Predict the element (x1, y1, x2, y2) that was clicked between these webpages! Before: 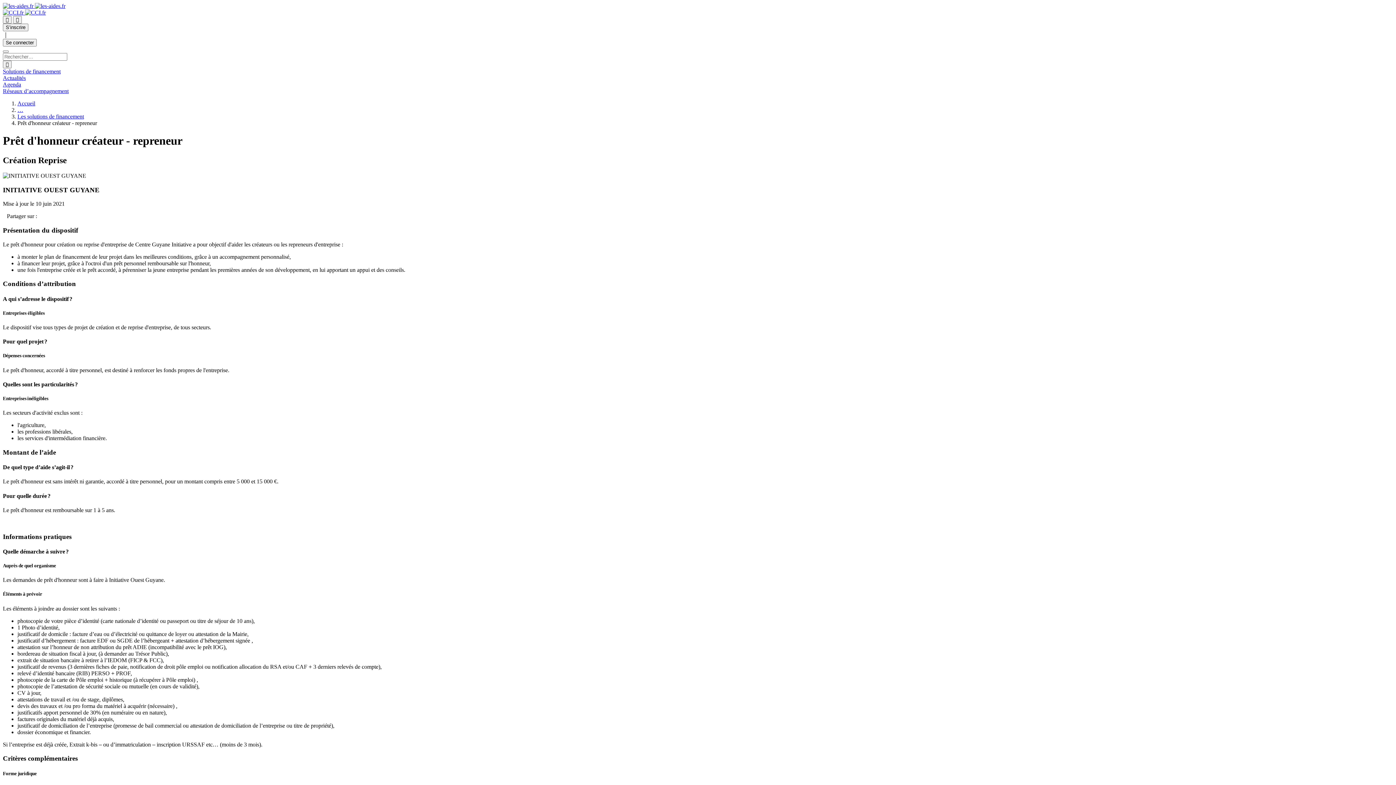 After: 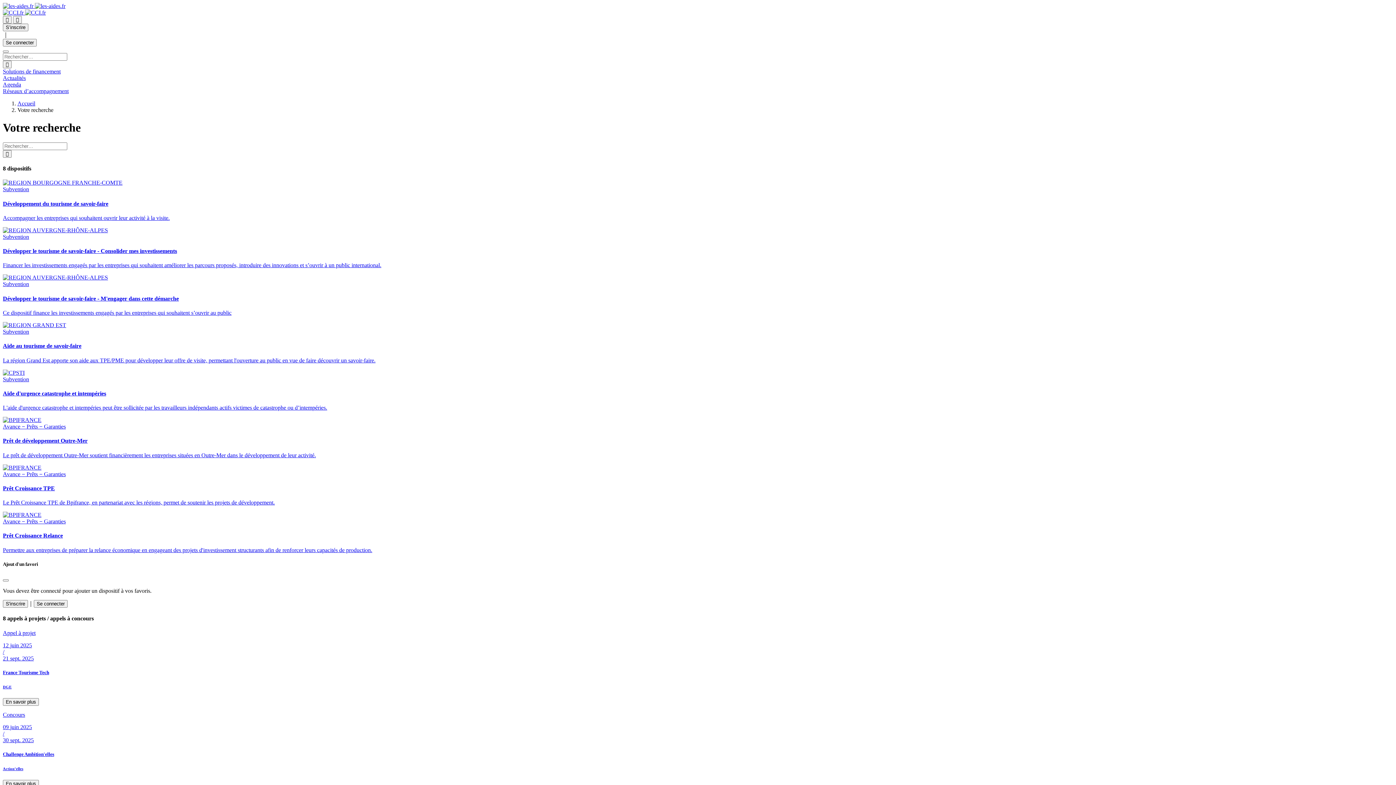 Action: label:  bbox: (2, 60, 11, 68)